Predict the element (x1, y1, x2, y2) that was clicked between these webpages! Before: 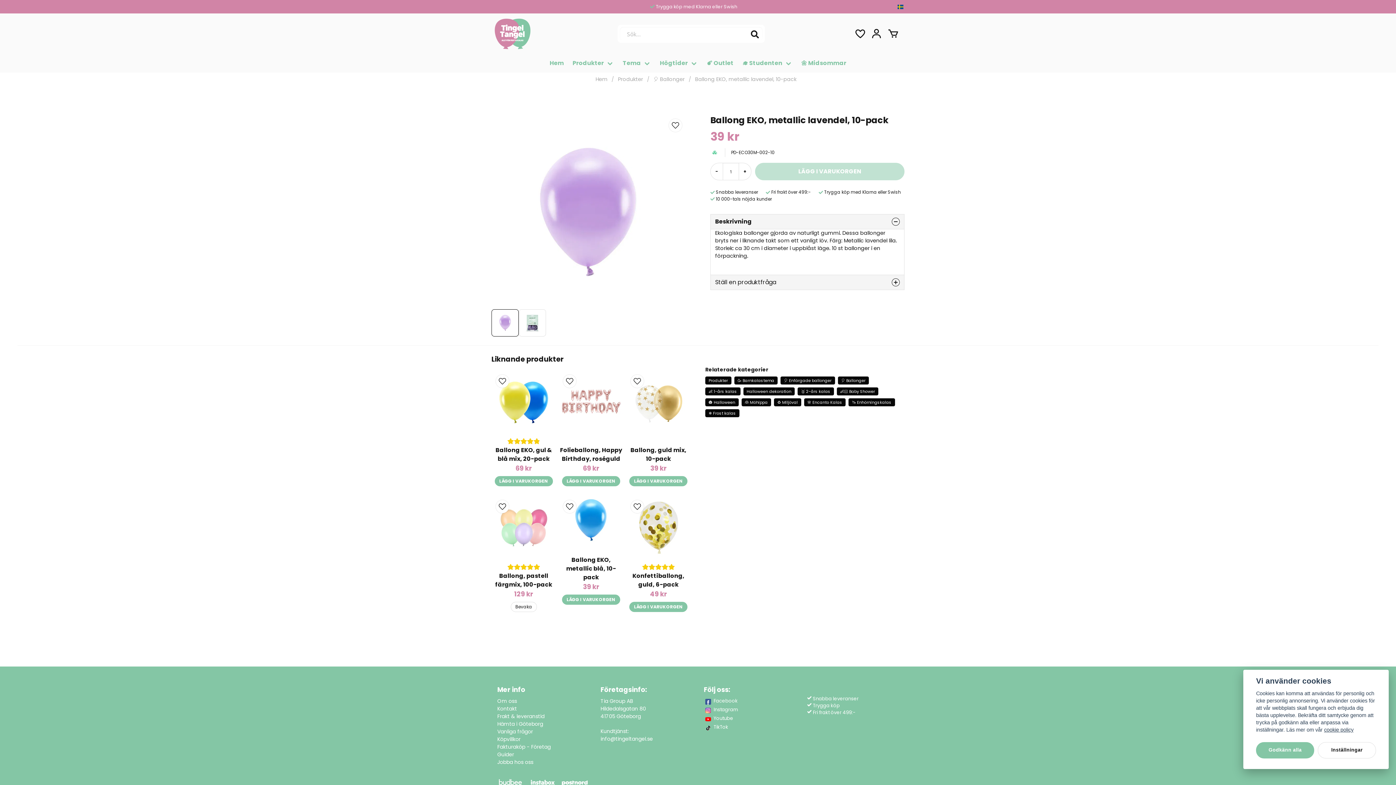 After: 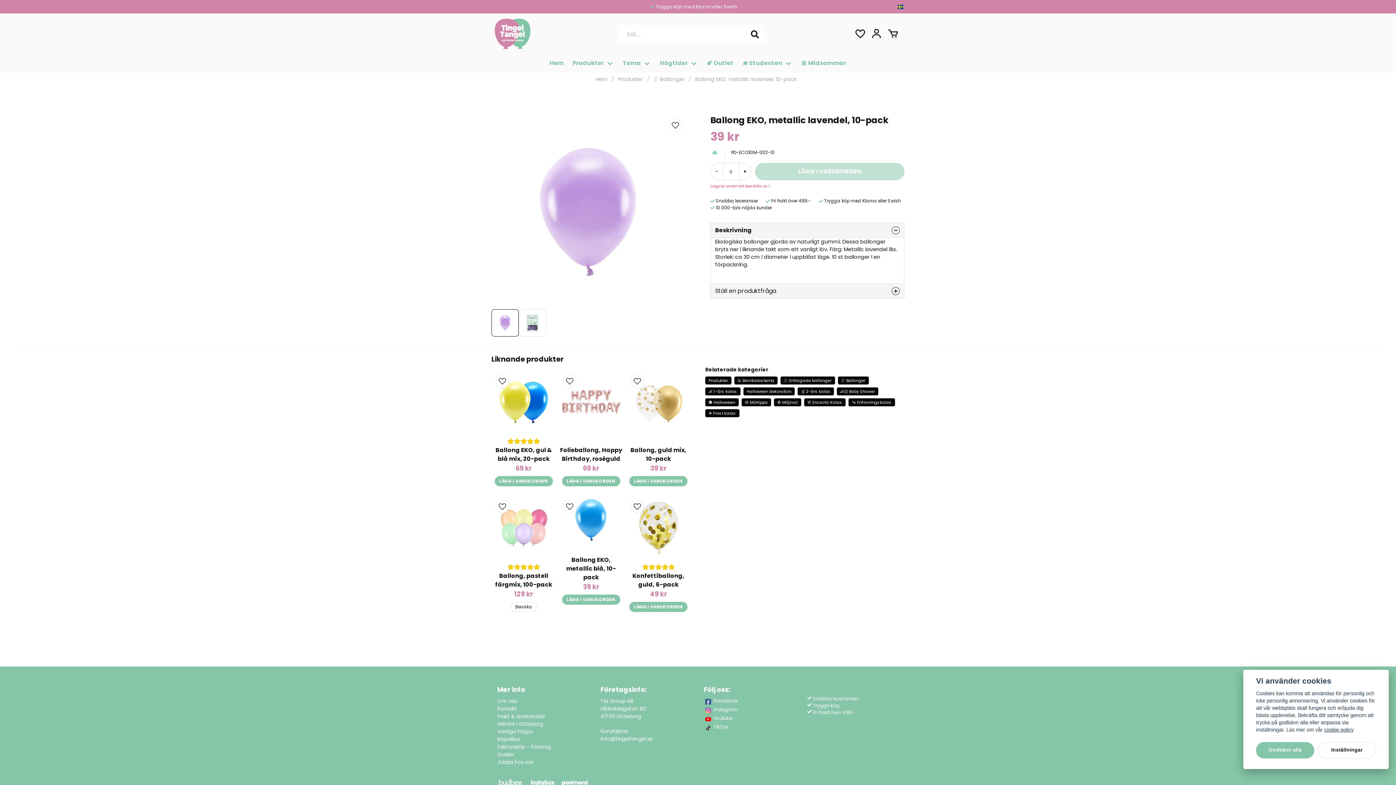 Action: bbox: (710, 162, 723, 180) label: -